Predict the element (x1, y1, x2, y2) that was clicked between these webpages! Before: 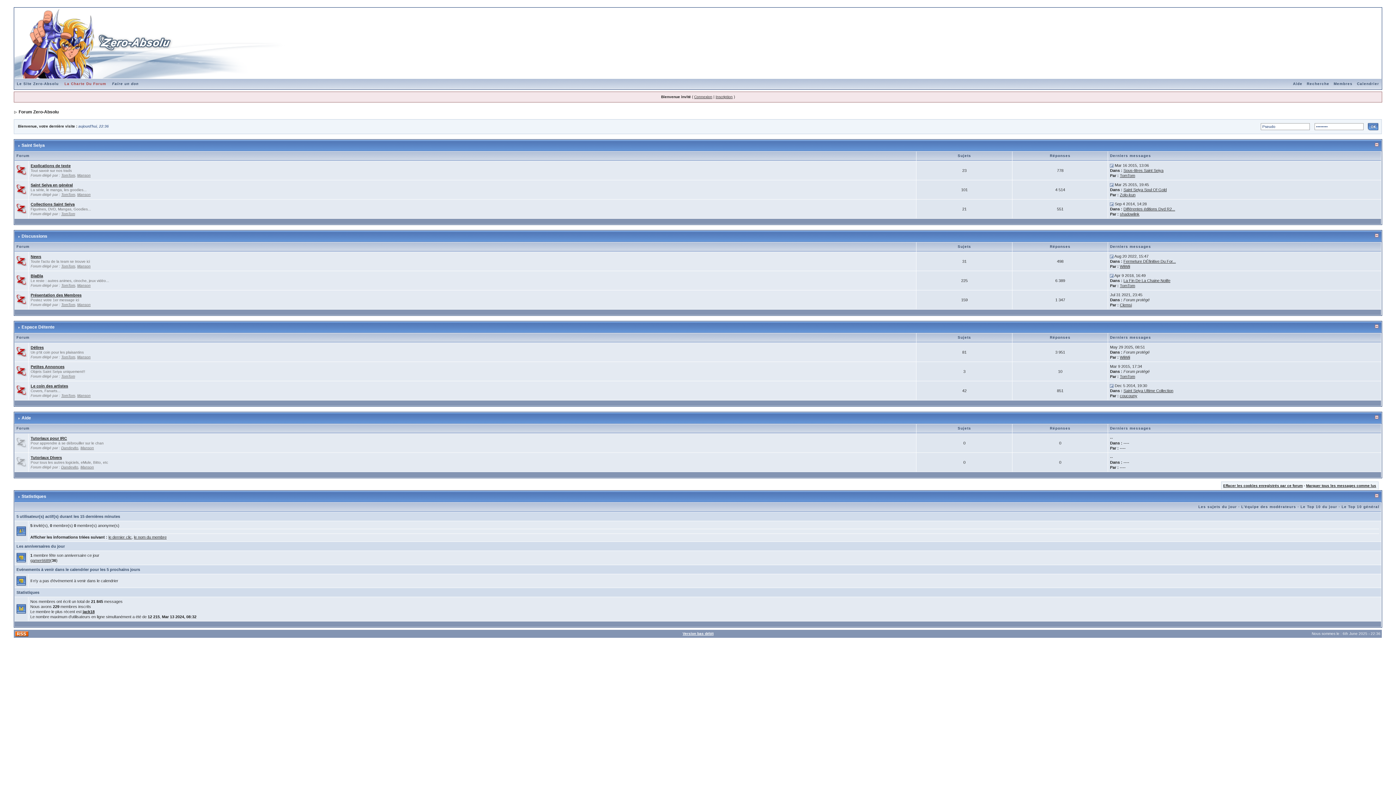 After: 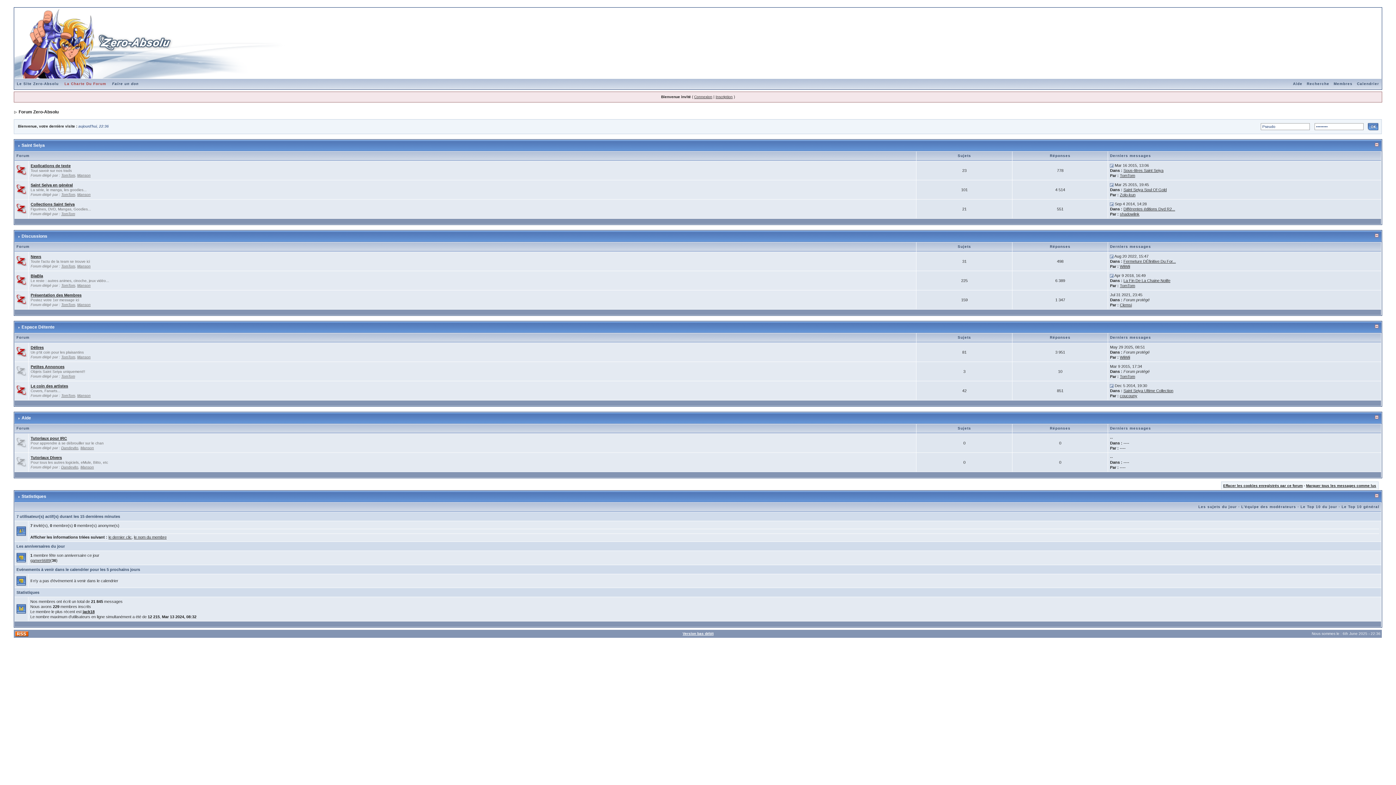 Action: bbox: (16, 368, 26, 373)